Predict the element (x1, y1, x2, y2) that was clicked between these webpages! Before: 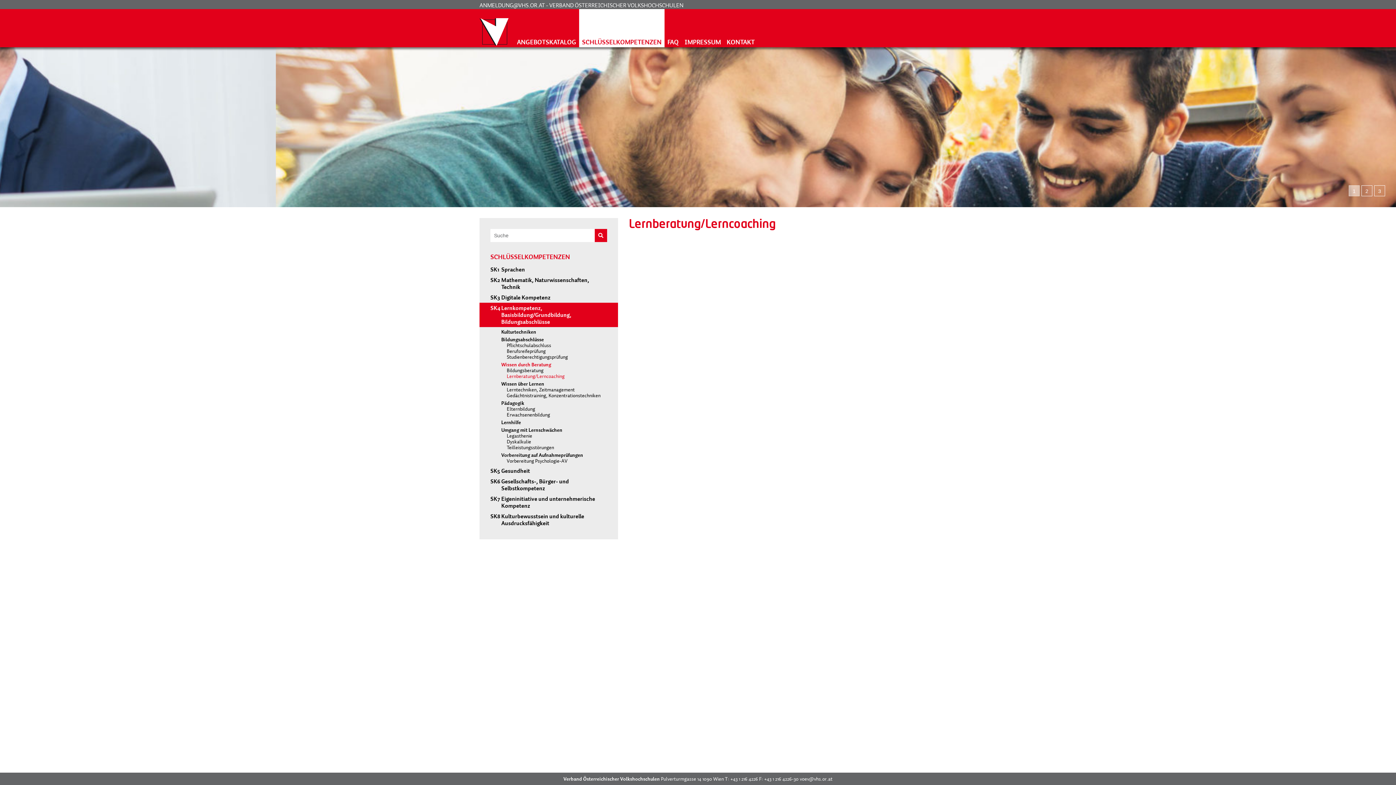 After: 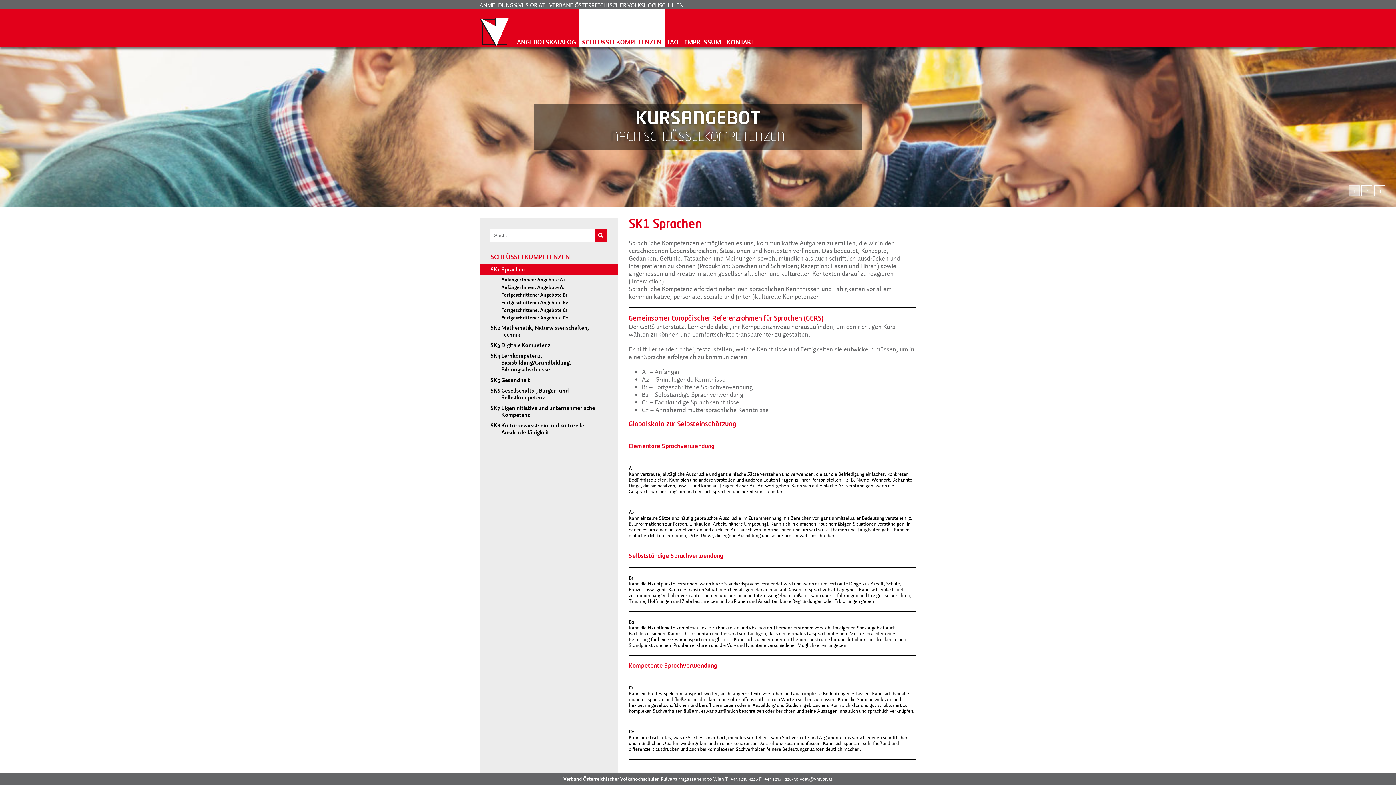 Action: label: SK1
Sprachen bbox: (479, 264, 618, 274)